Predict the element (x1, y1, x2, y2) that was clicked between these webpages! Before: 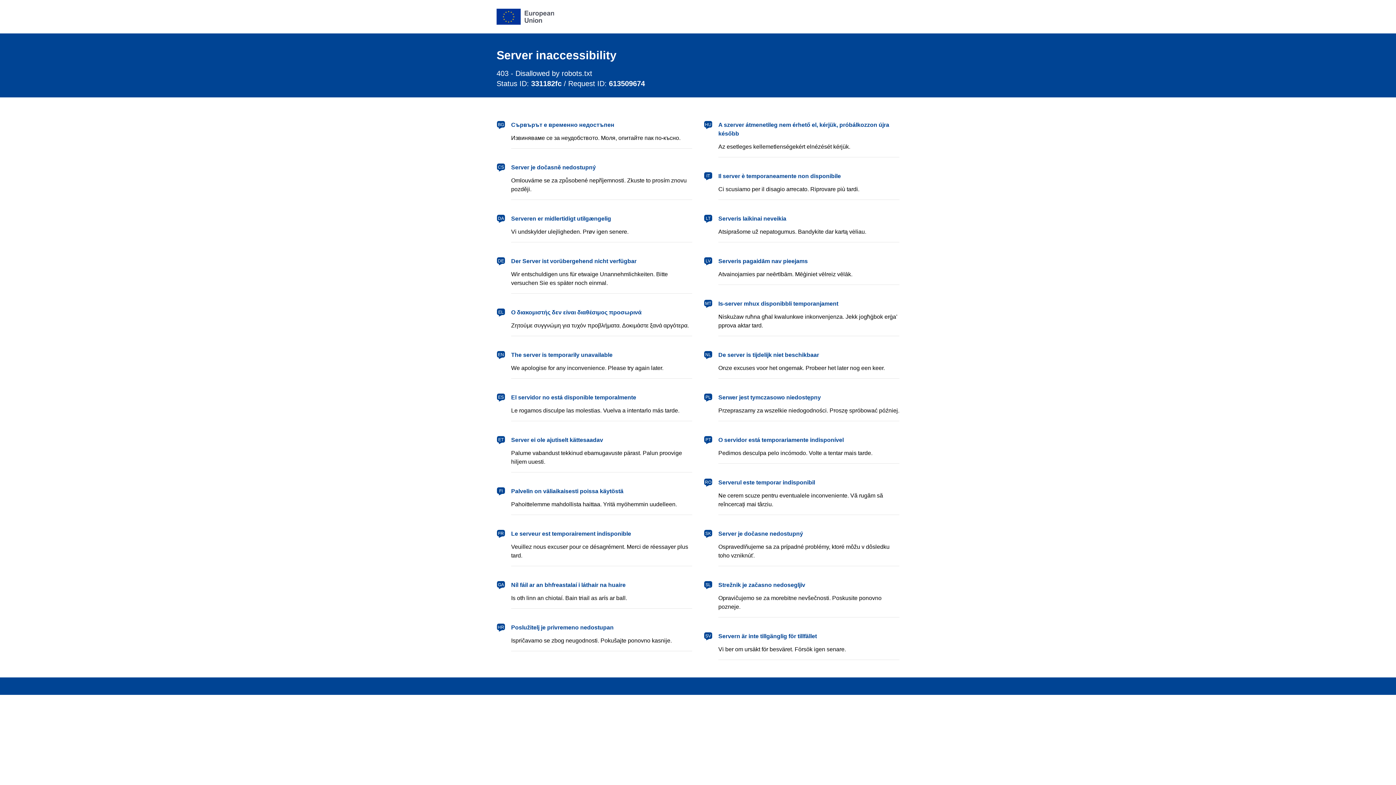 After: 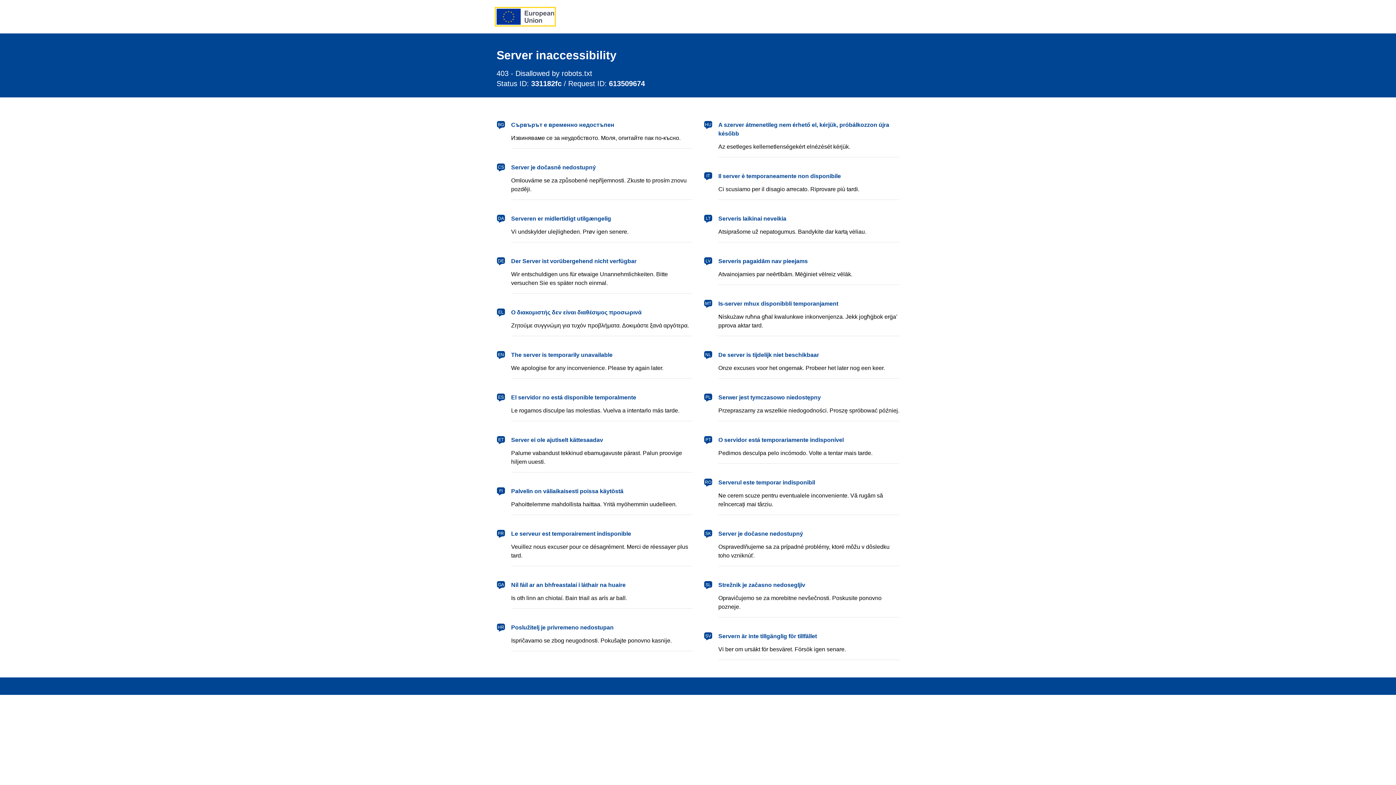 Action: bbox: (496, 8, 554, 24) label: European Union